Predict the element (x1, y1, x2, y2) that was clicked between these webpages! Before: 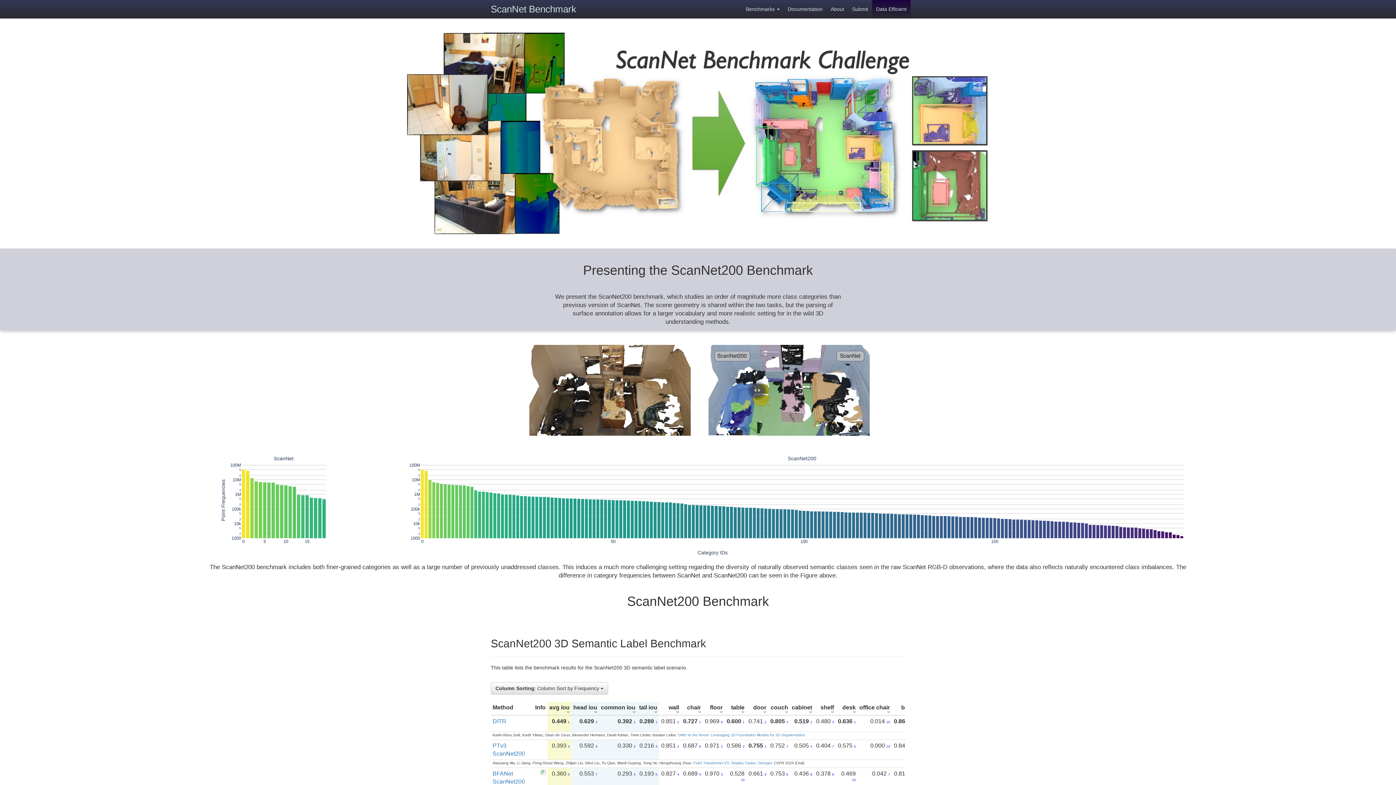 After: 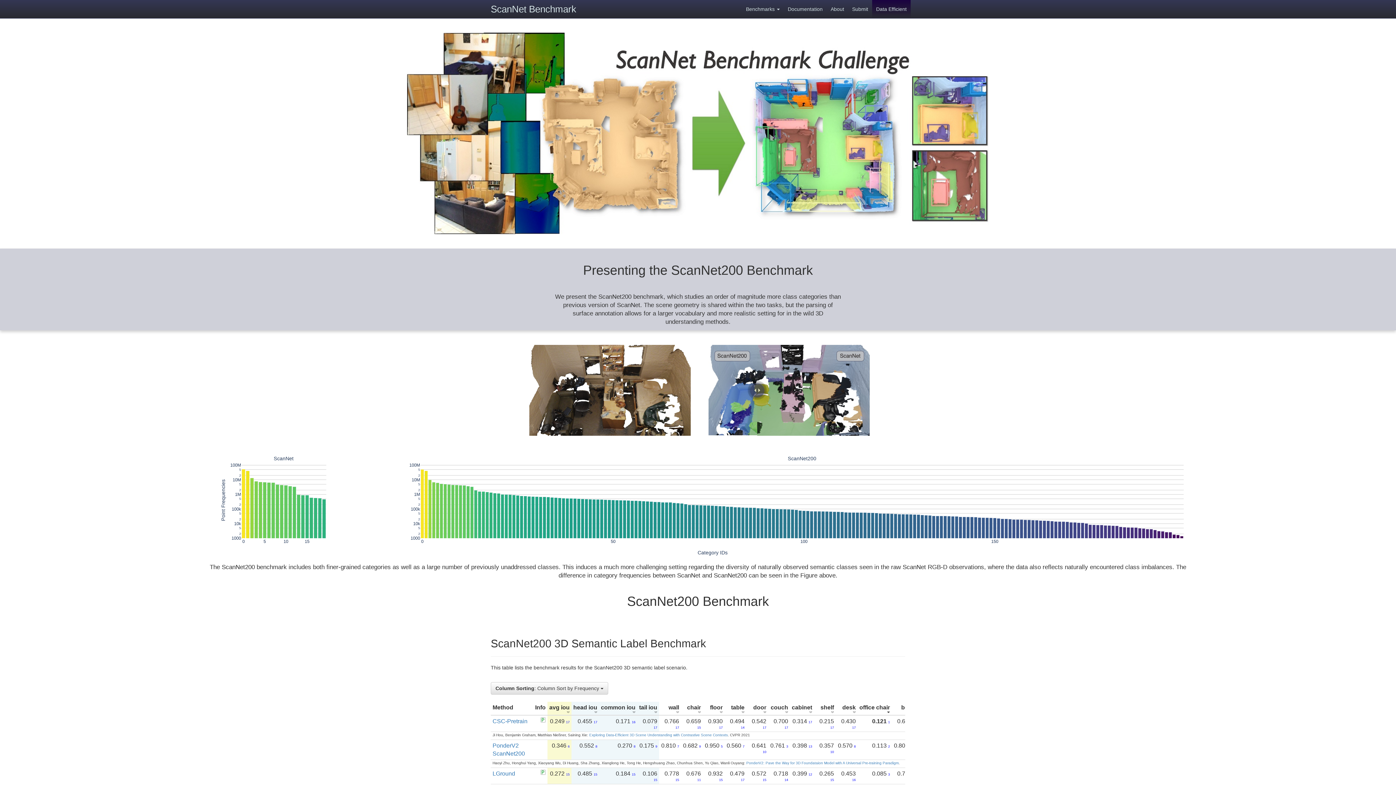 Action: bbox: (887, 709, 890, 715)